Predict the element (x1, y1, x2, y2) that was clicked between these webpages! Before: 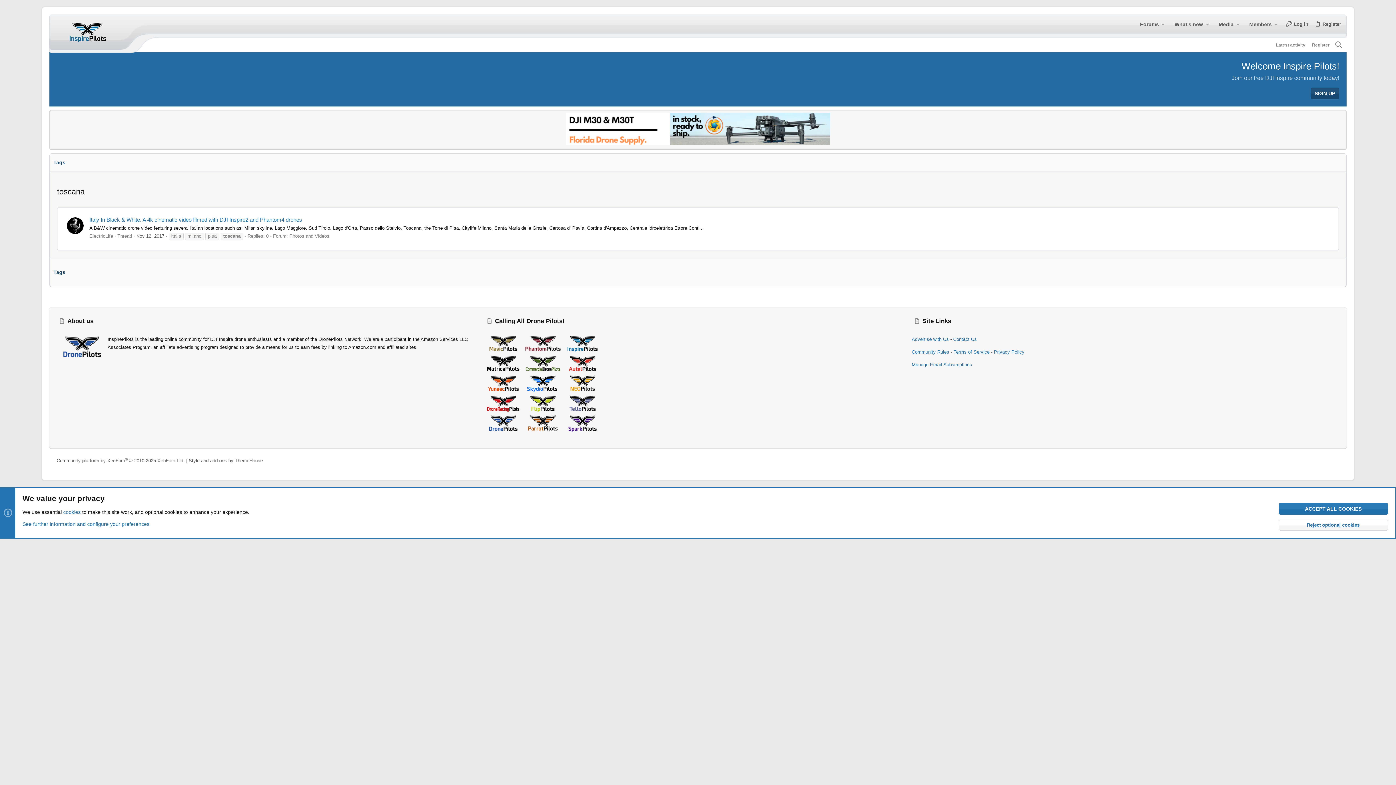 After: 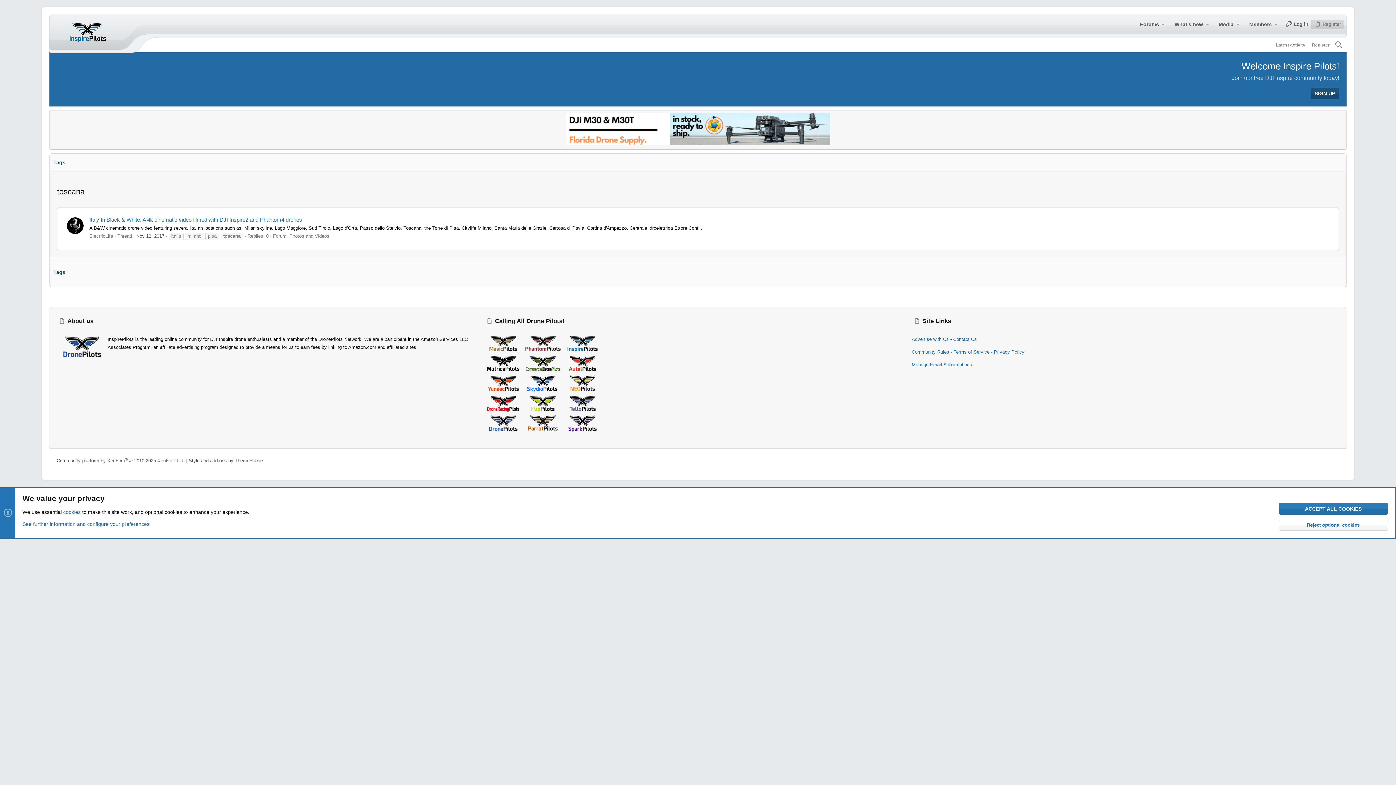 Action: label: Register bbox: (1311, 19, 1344, 29)